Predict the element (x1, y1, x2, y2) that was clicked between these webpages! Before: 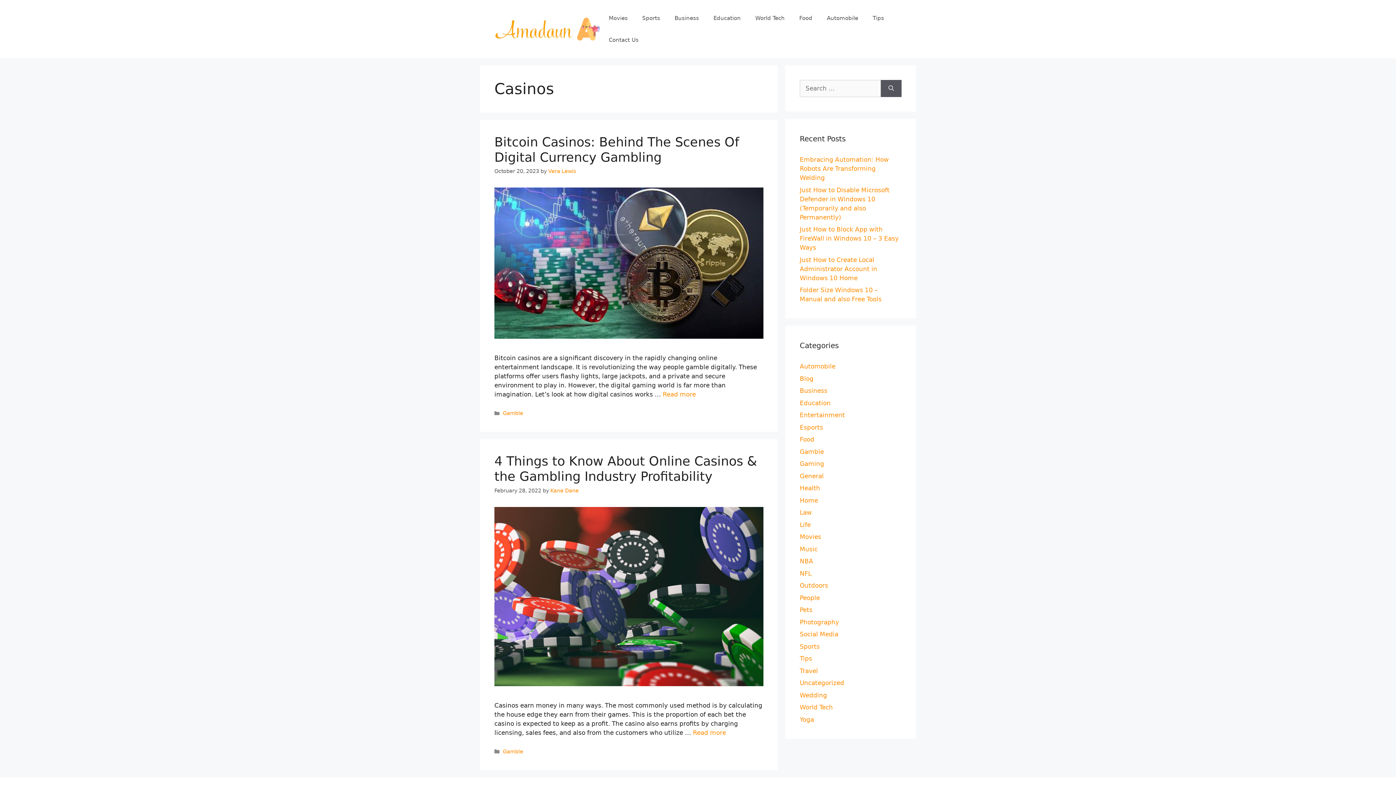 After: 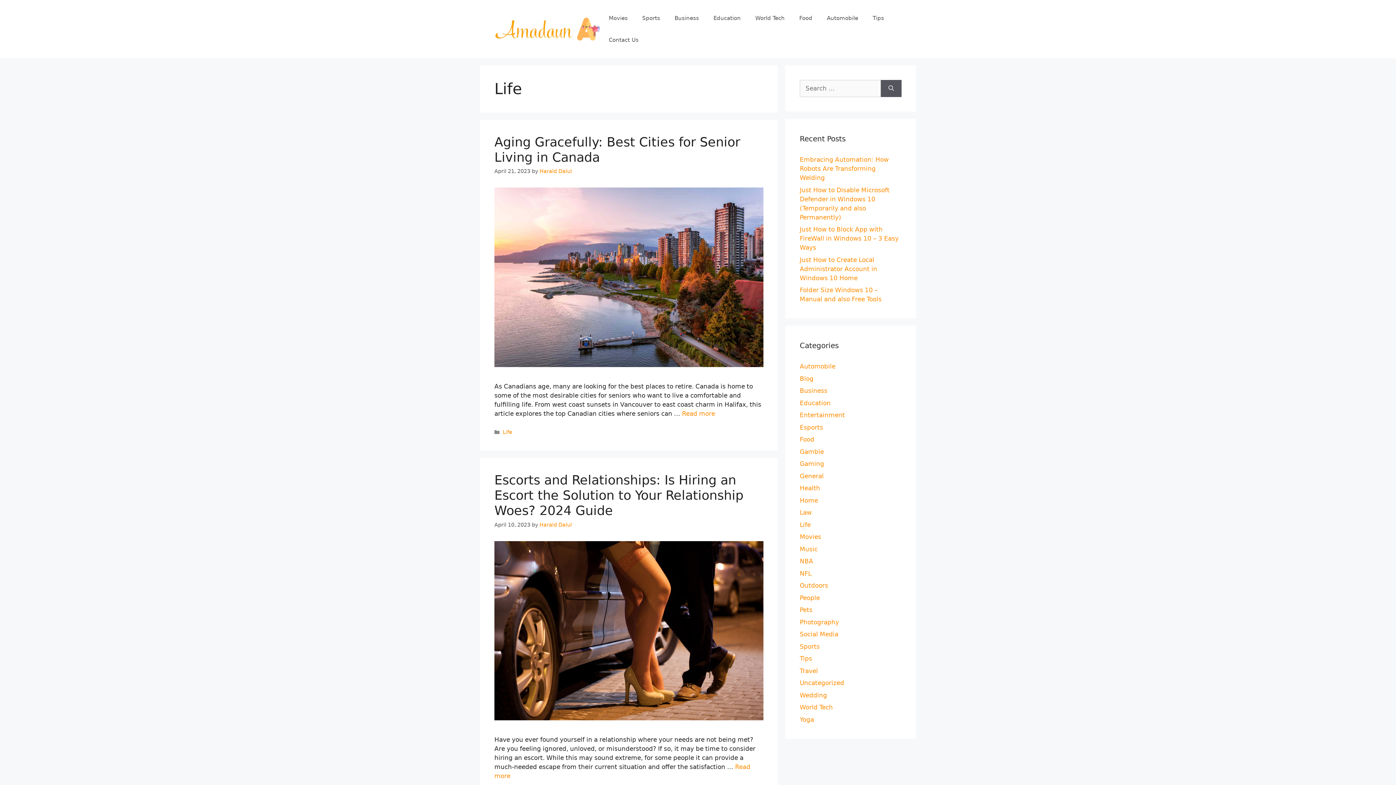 Action: bbox: (800, 521, 810, 528) label: Life